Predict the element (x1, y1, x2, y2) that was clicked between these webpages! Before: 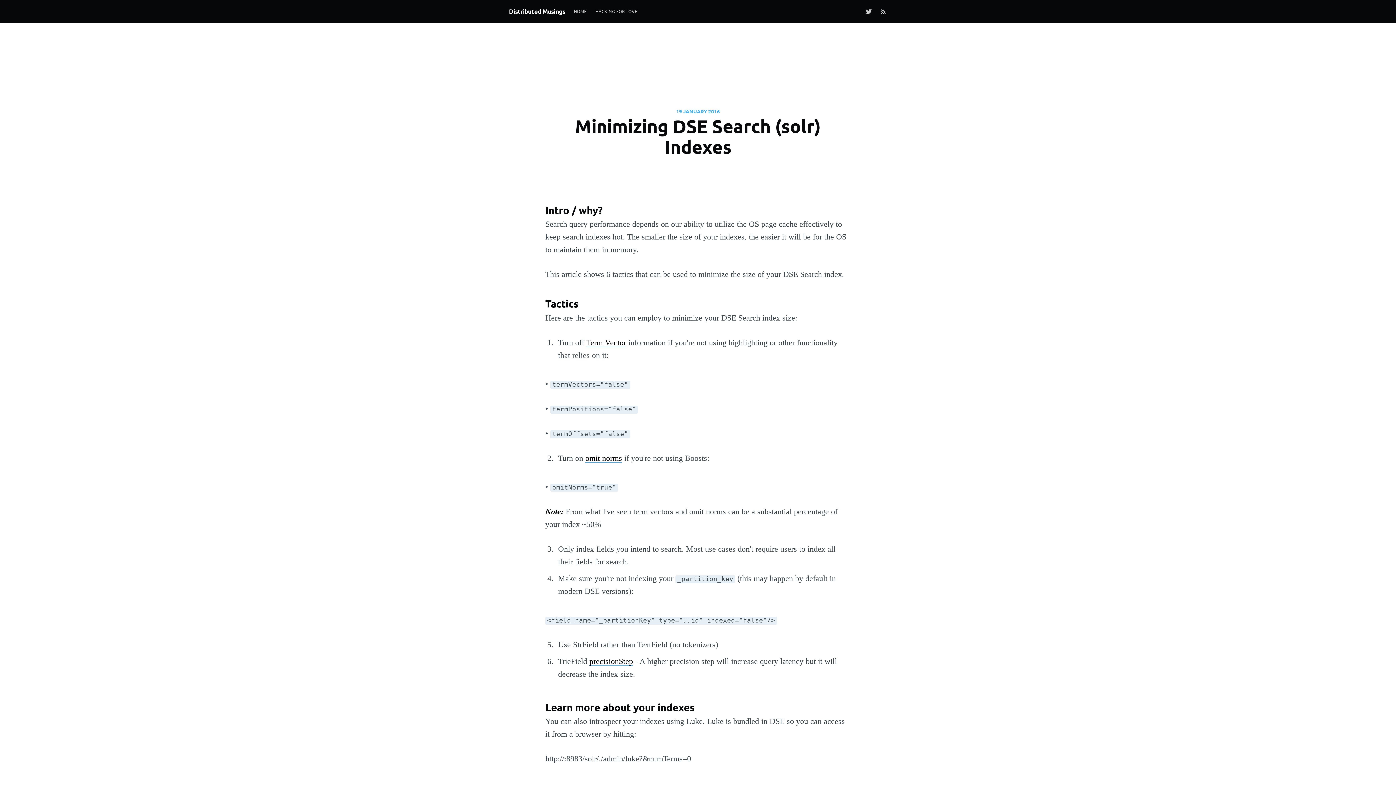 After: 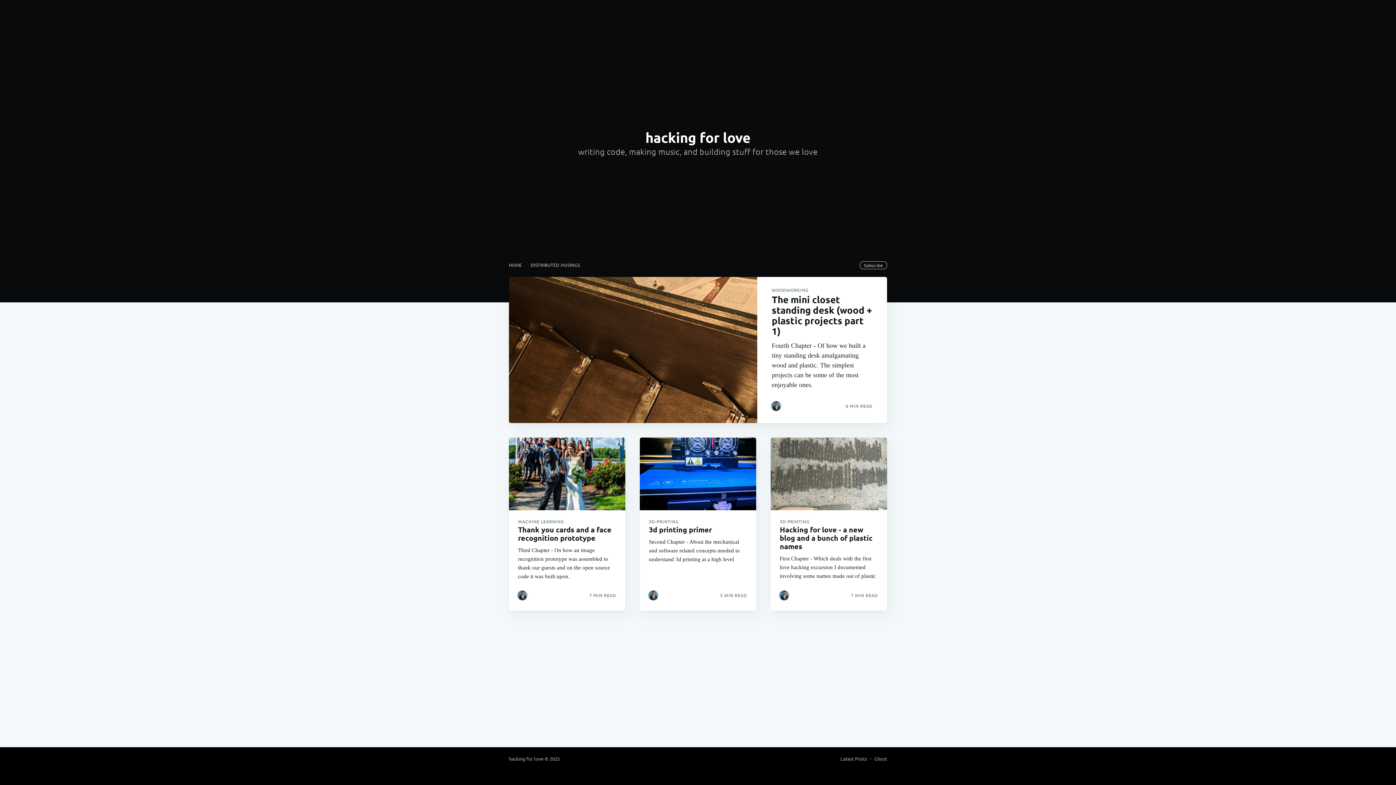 Action: bbox: (591, 4, 642, 18) label: HACKING FOR LOVE